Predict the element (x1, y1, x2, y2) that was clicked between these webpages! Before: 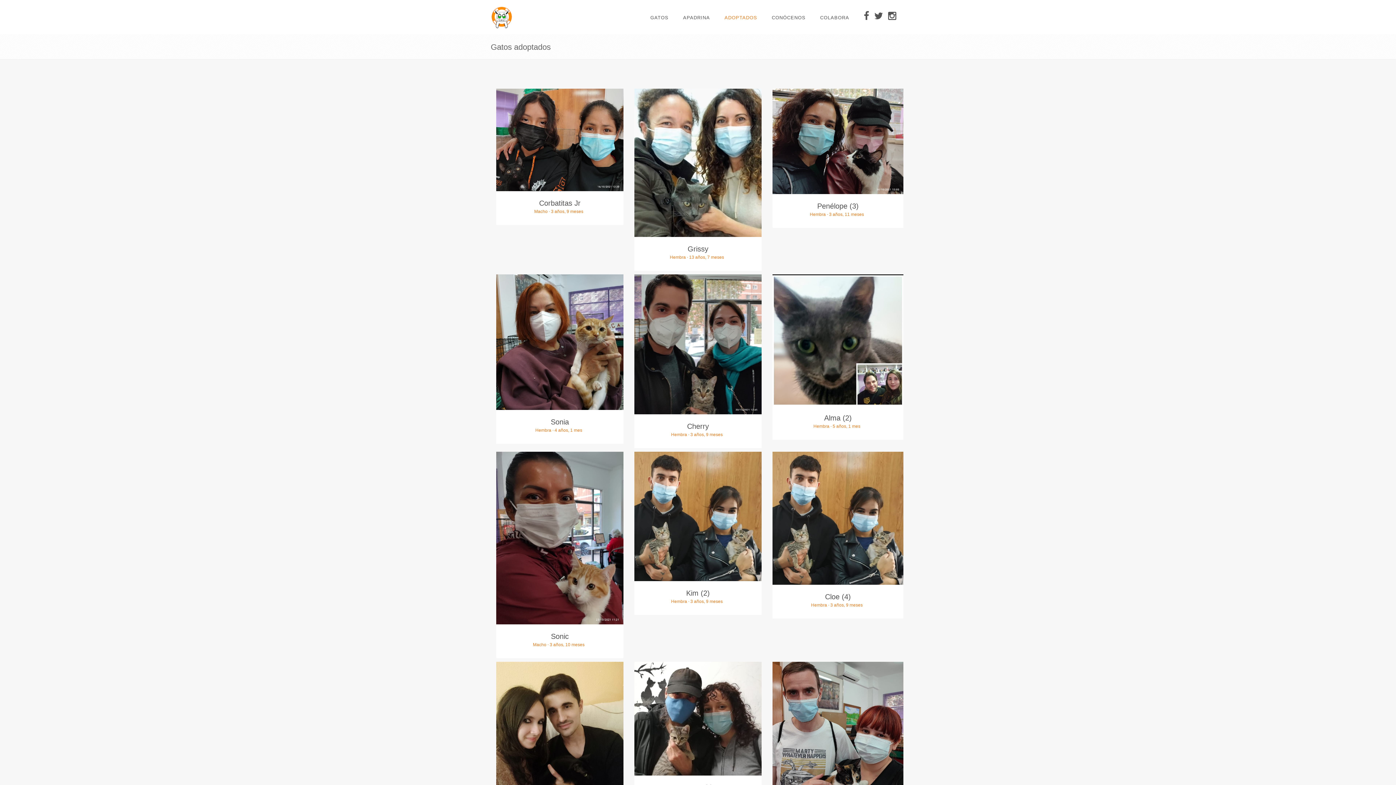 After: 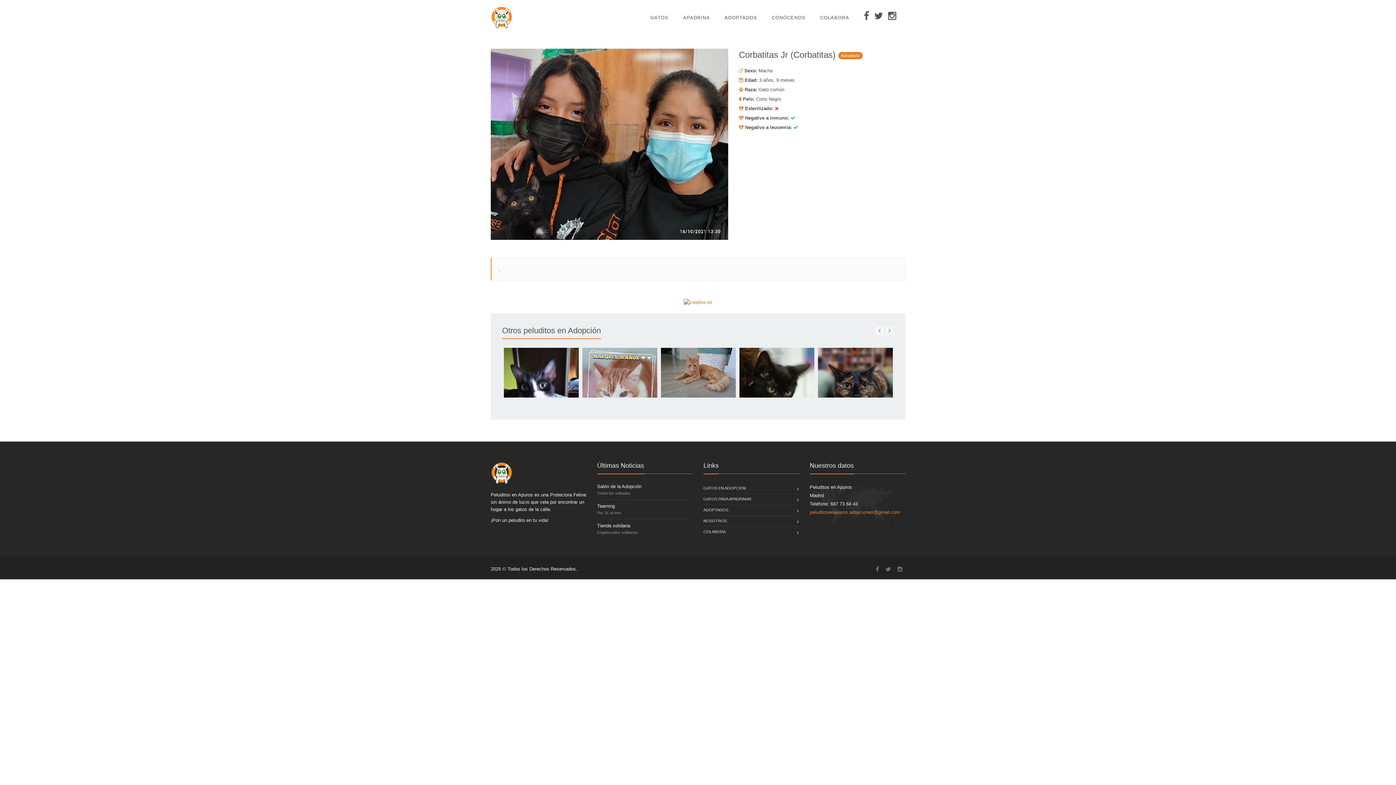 Action: bbox: (496, 88, 623, 191)